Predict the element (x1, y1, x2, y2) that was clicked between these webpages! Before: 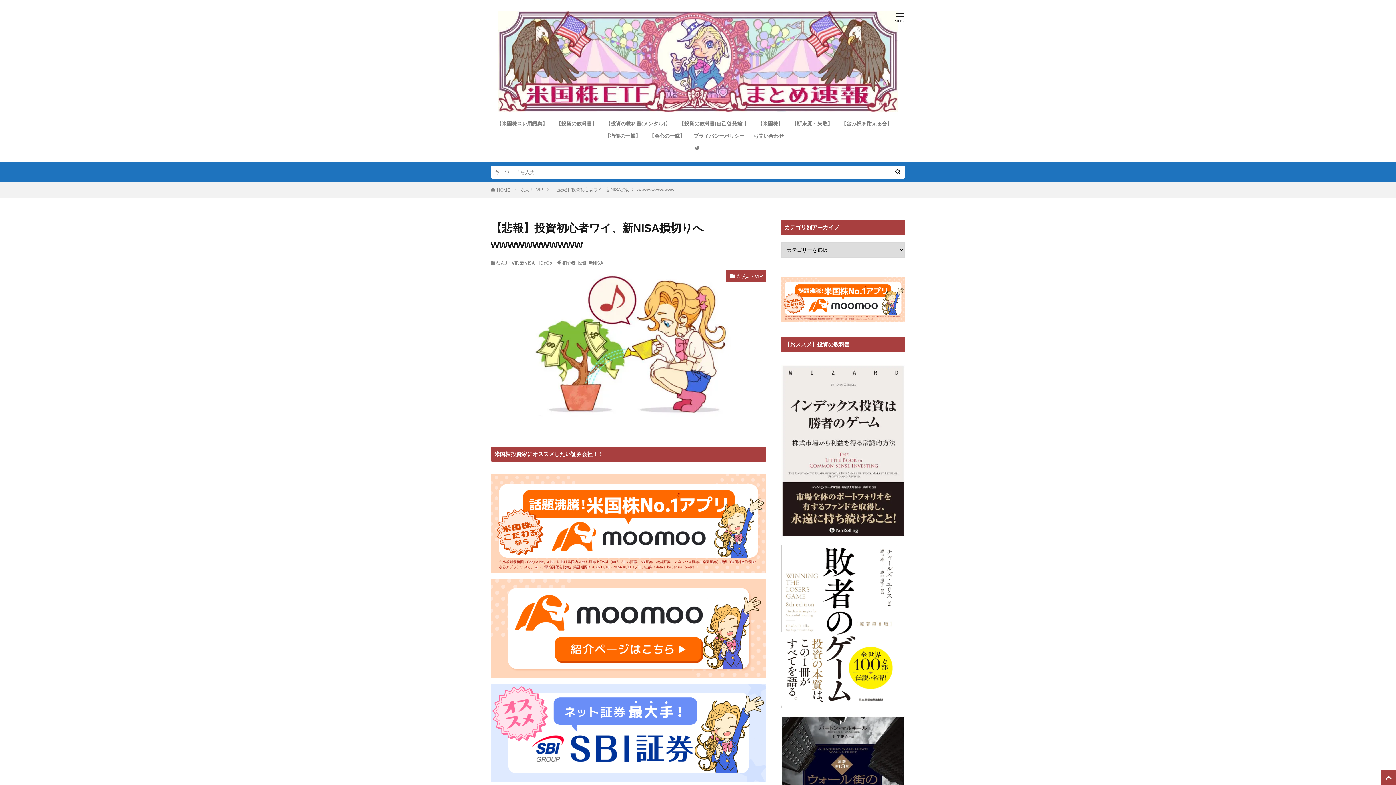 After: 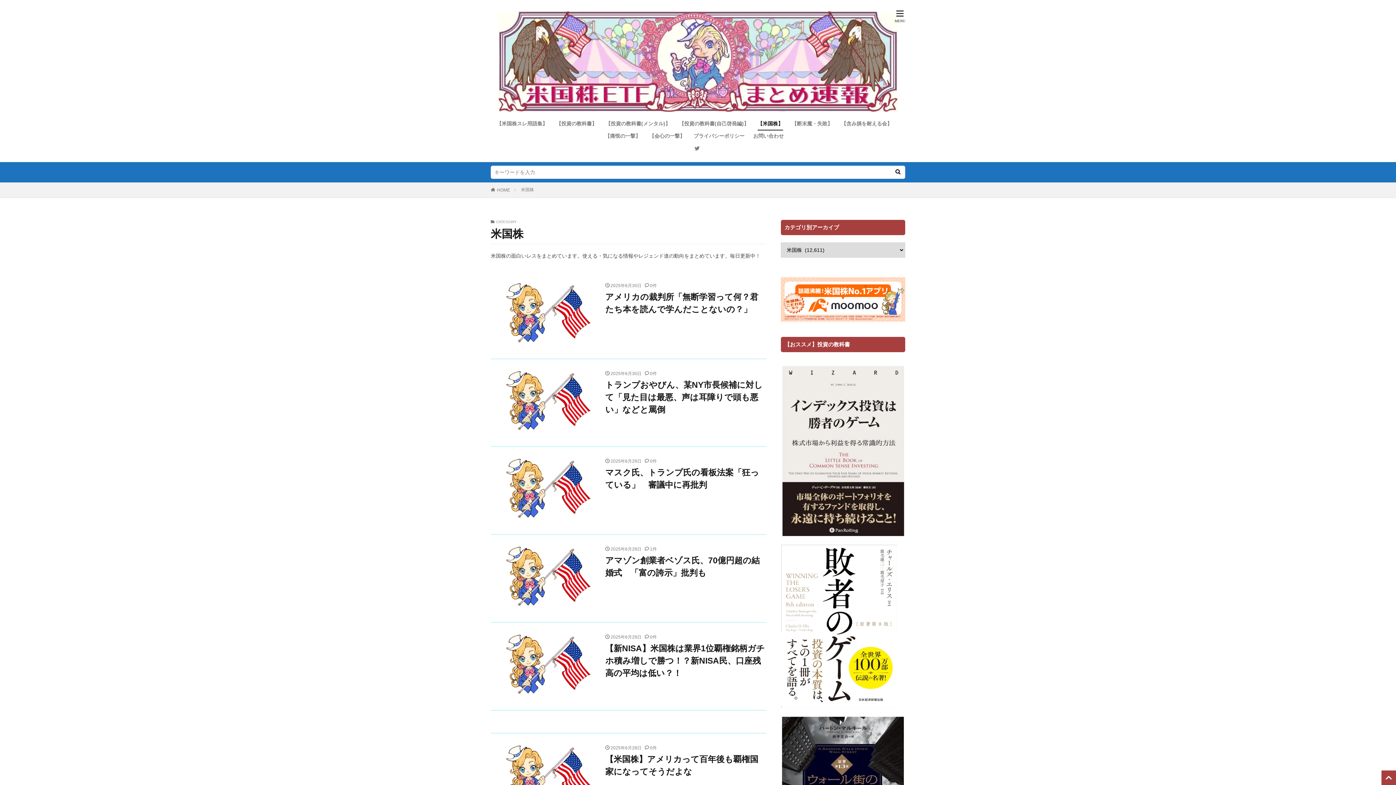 Action: label: 【米国株】 bbox: (757, 117, 783, 129)